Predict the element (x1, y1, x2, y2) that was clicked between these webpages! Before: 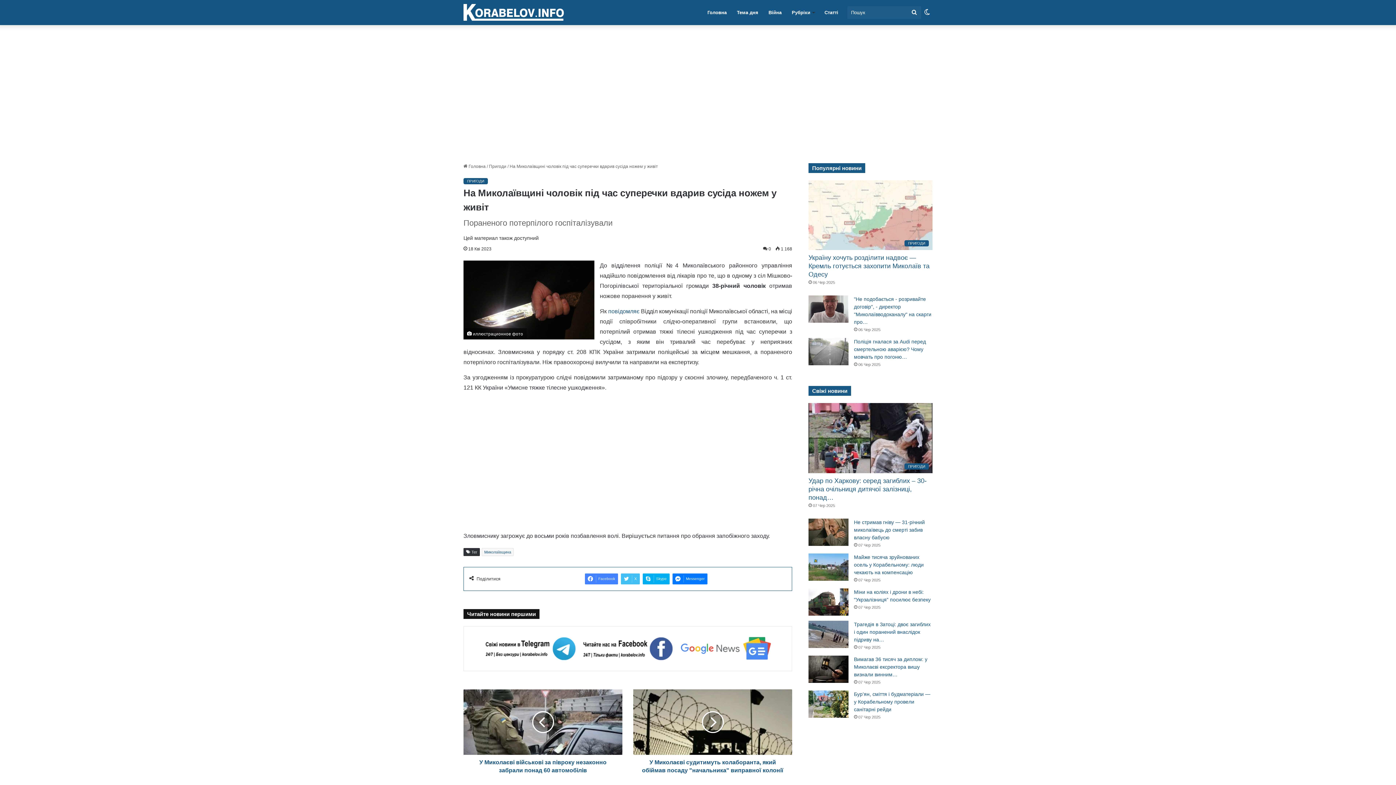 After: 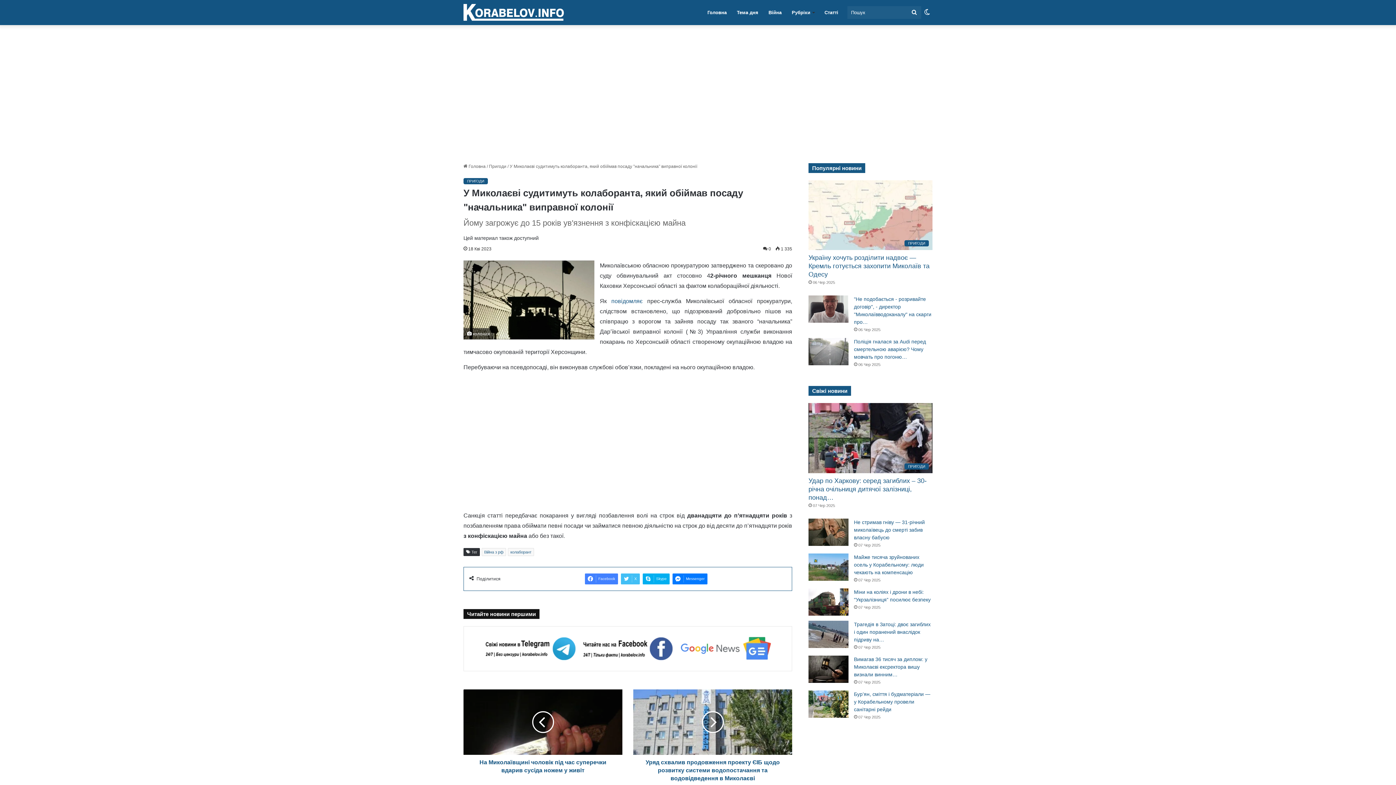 Action: bbox: (633, 689, 792, 755) label: У Миколаєві судитимуть колаборанта, який обіймав посаду "начальника" виправної колонії